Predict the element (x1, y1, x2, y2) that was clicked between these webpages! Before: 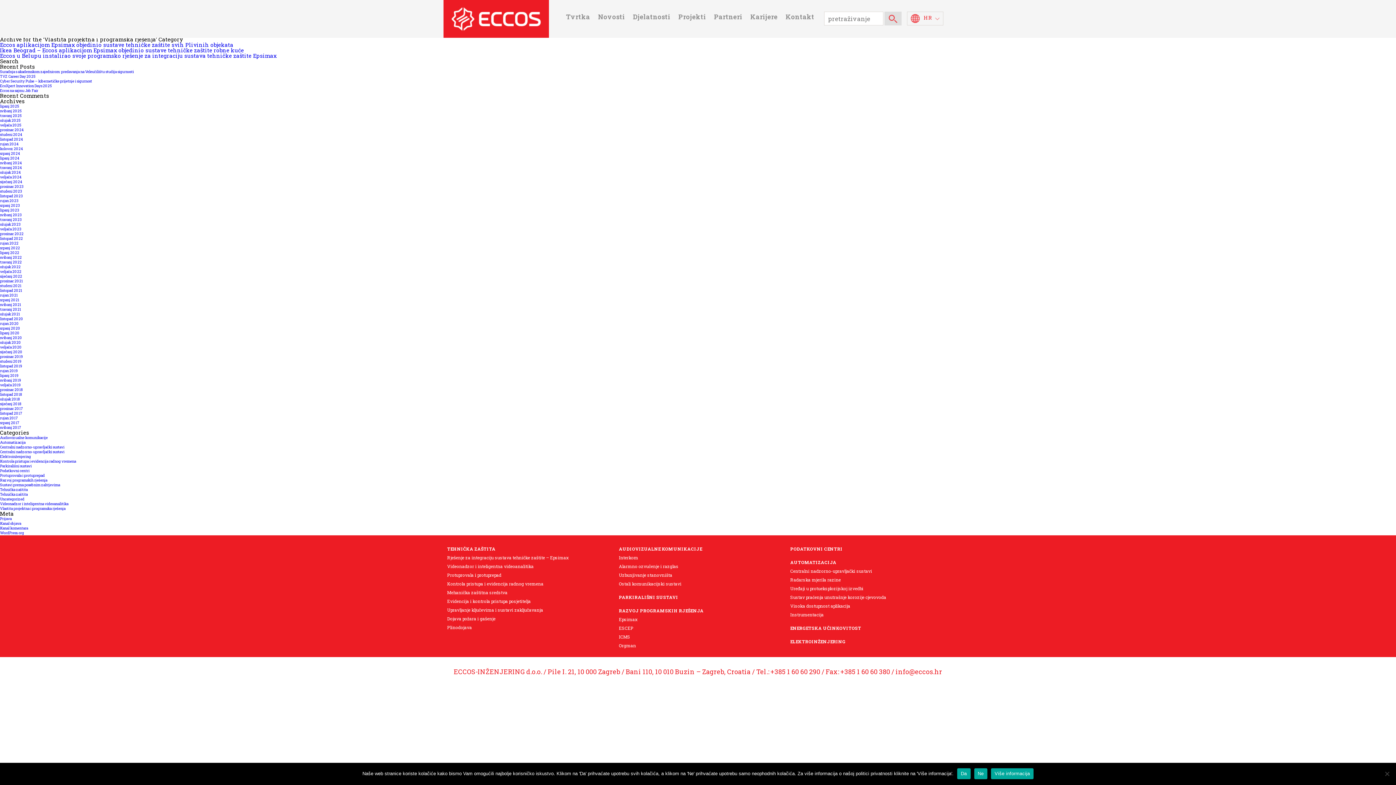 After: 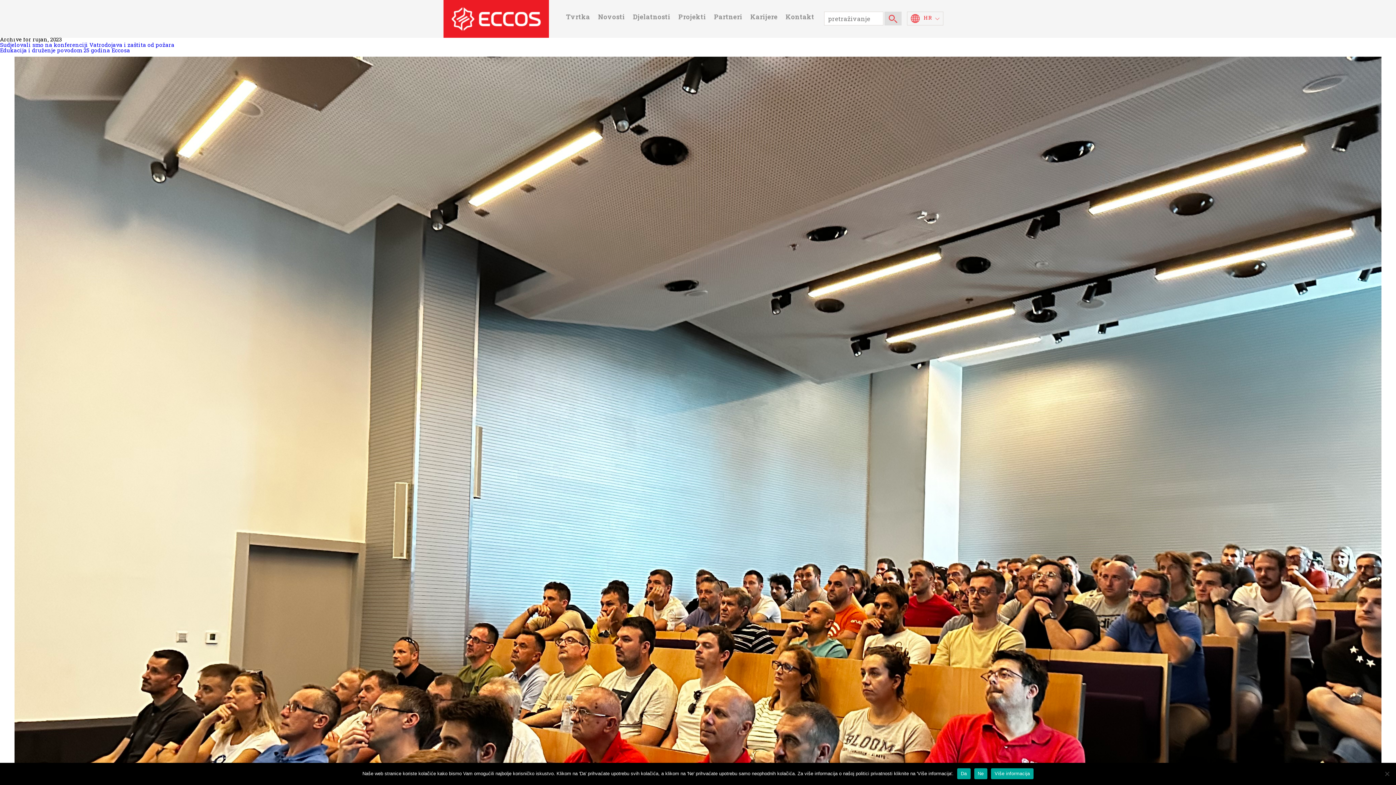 Action: label: rujan 2023 bbox: (0, 198, 18, 203)